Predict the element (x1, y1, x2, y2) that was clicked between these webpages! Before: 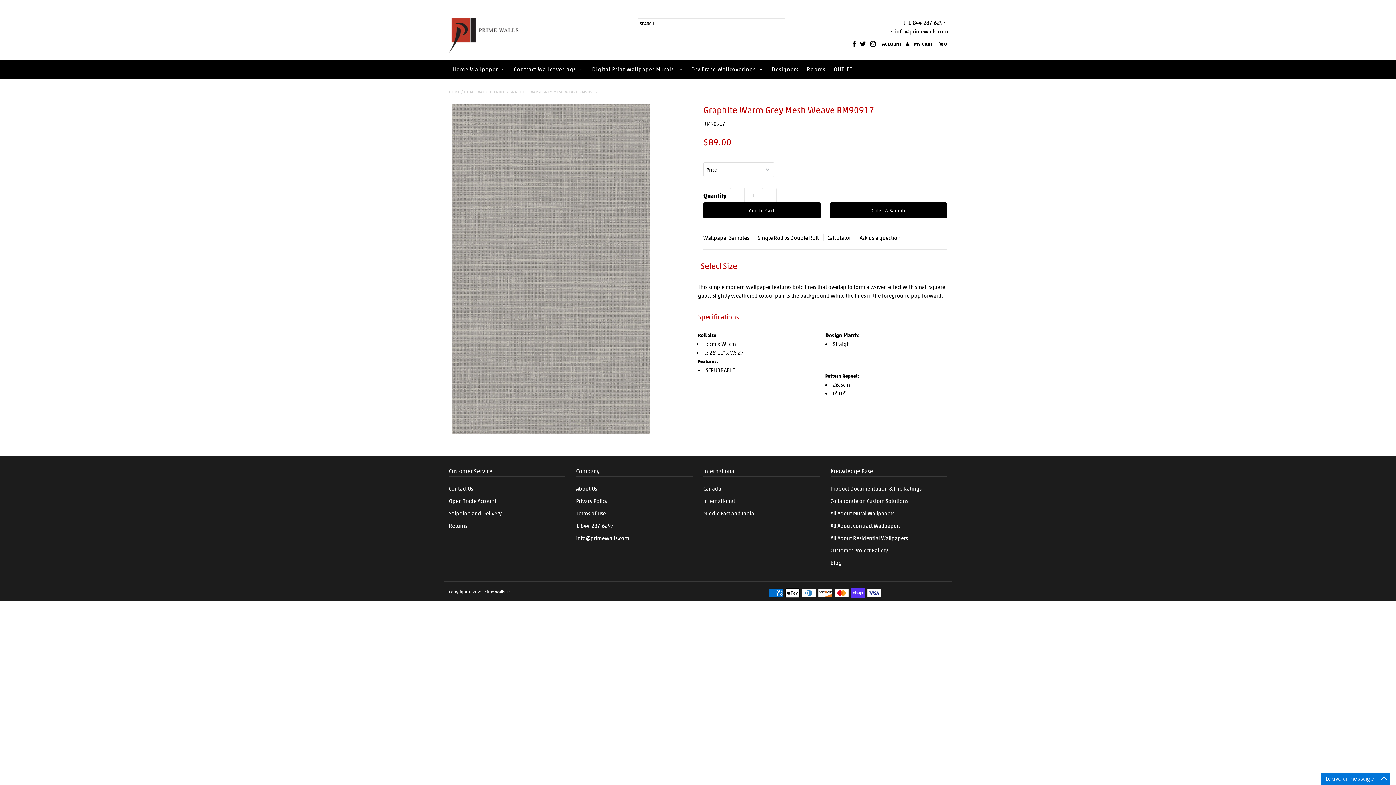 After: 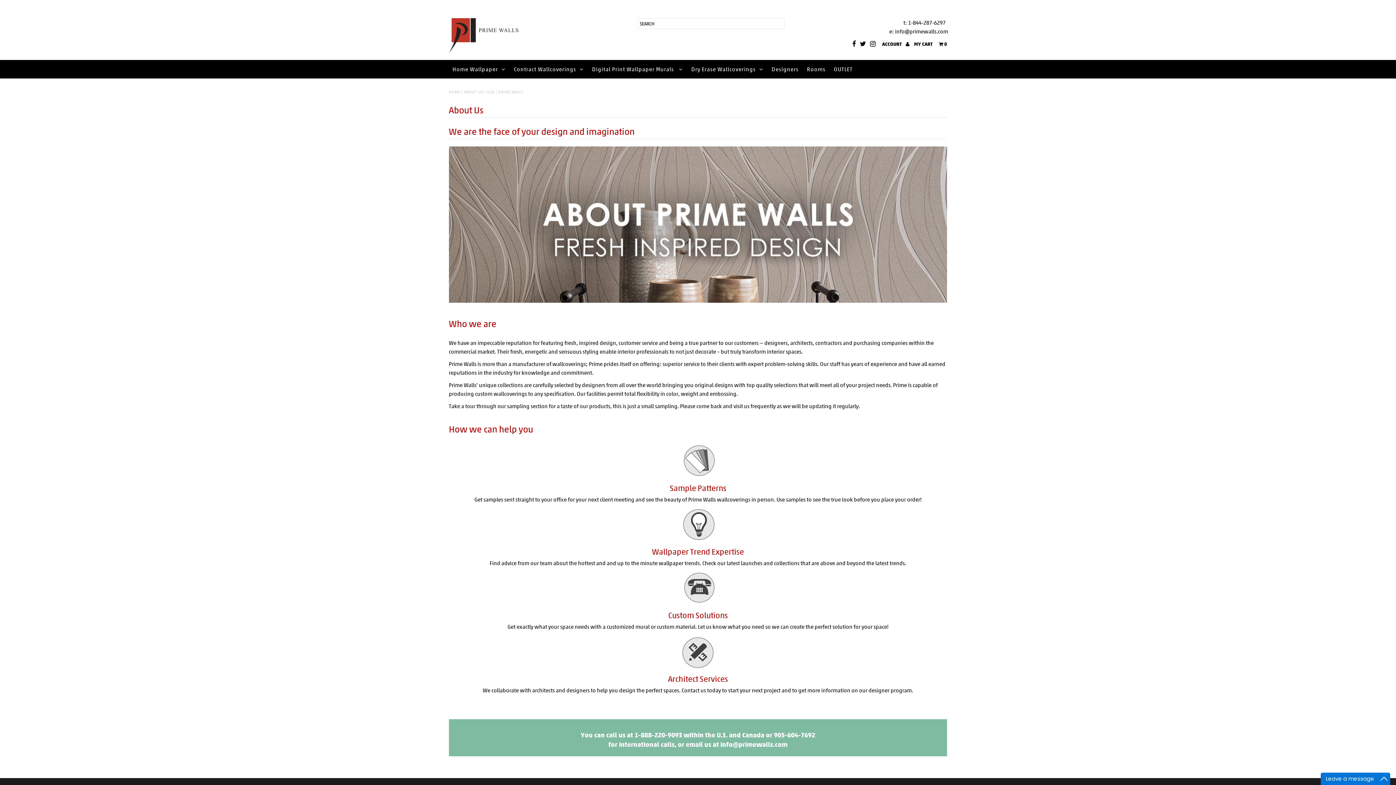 Action: bbox: (576, 485, 597, 492) label: About Us